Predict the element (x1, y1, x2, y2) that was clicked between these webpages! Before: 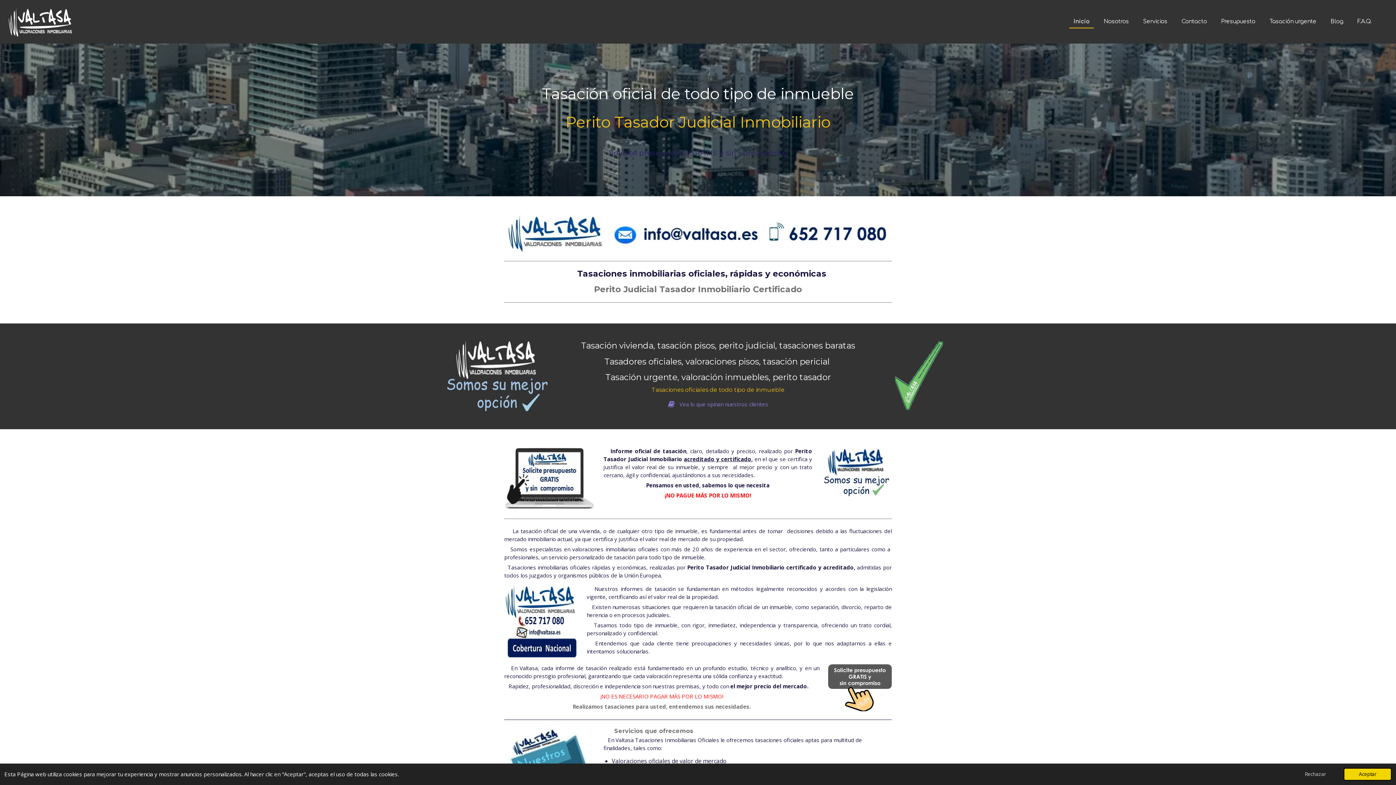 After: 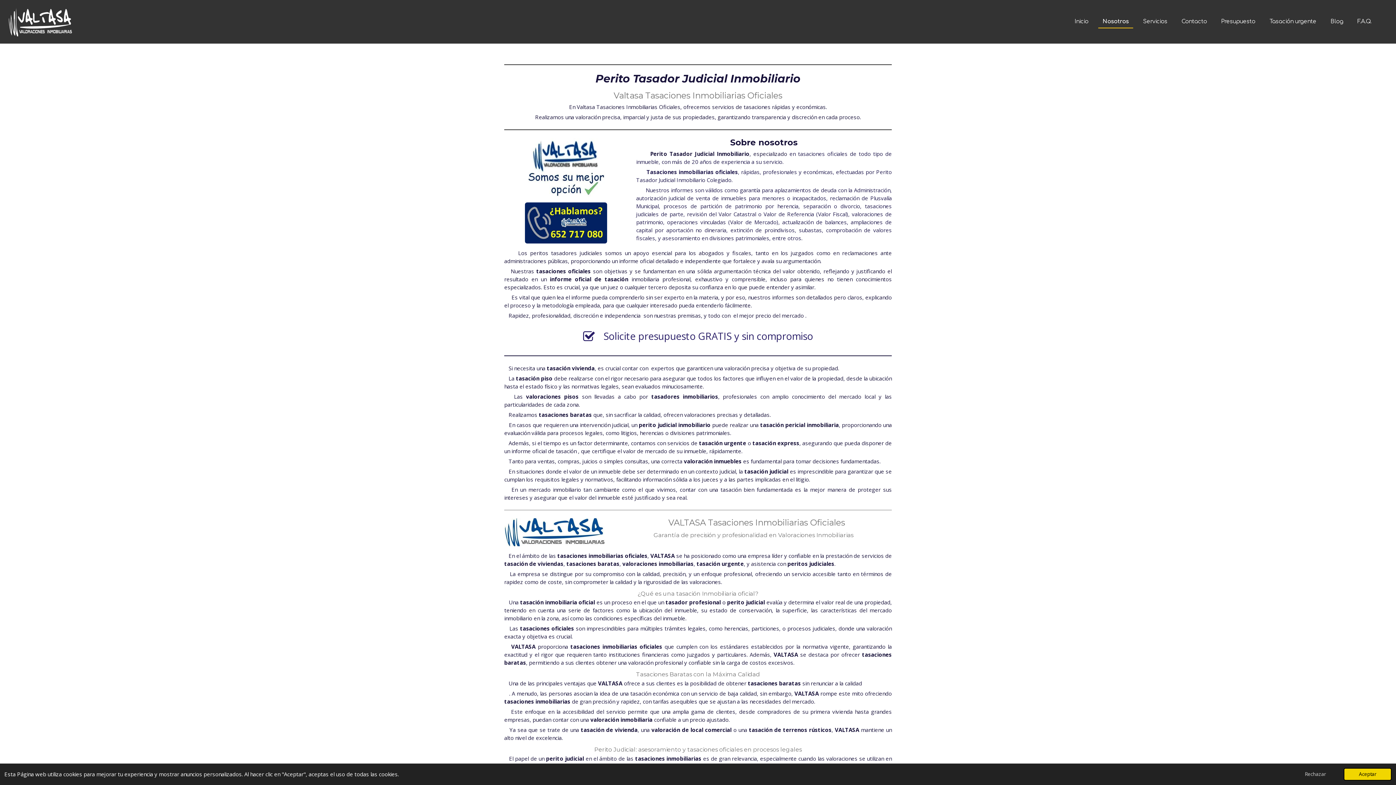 Action: bbox: (1099, 15, 1133, 27) label: Nosotros